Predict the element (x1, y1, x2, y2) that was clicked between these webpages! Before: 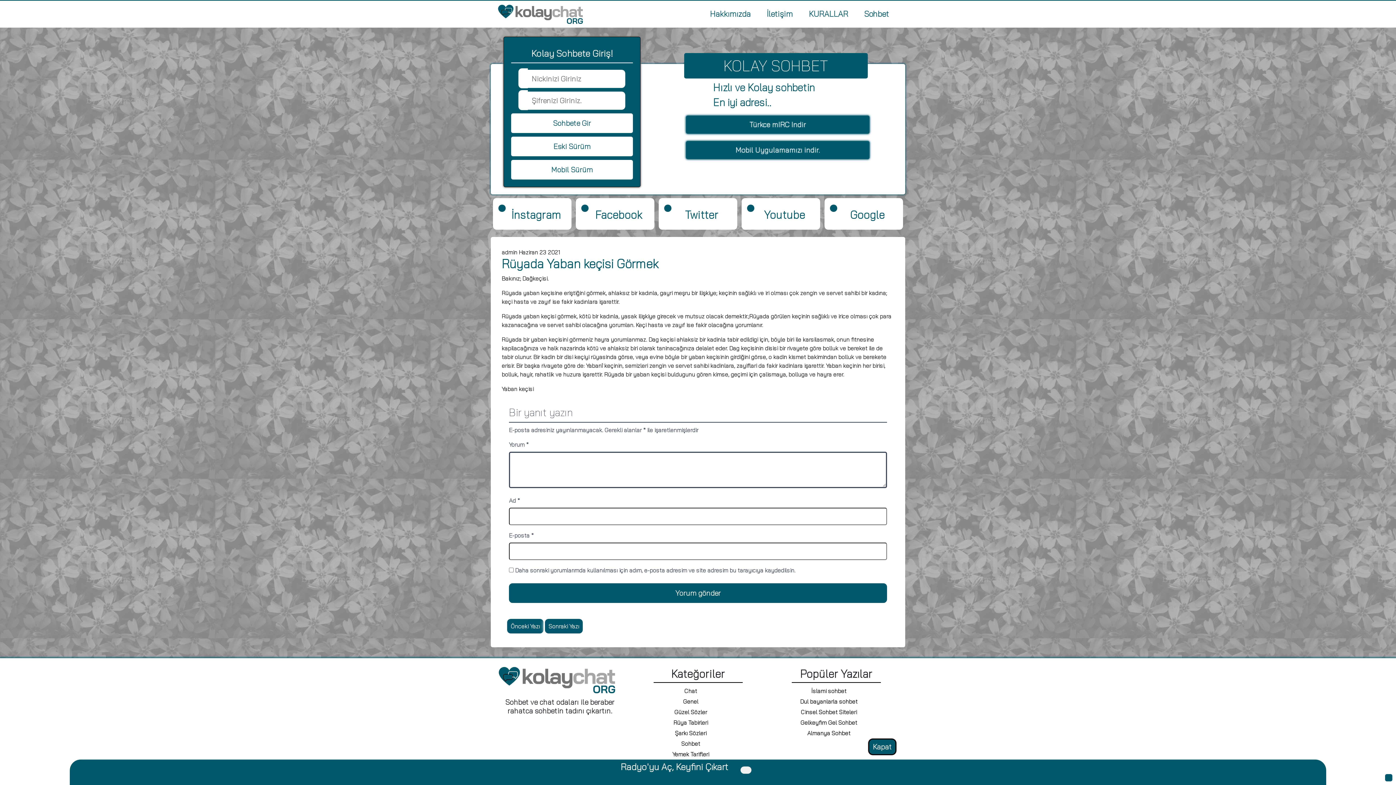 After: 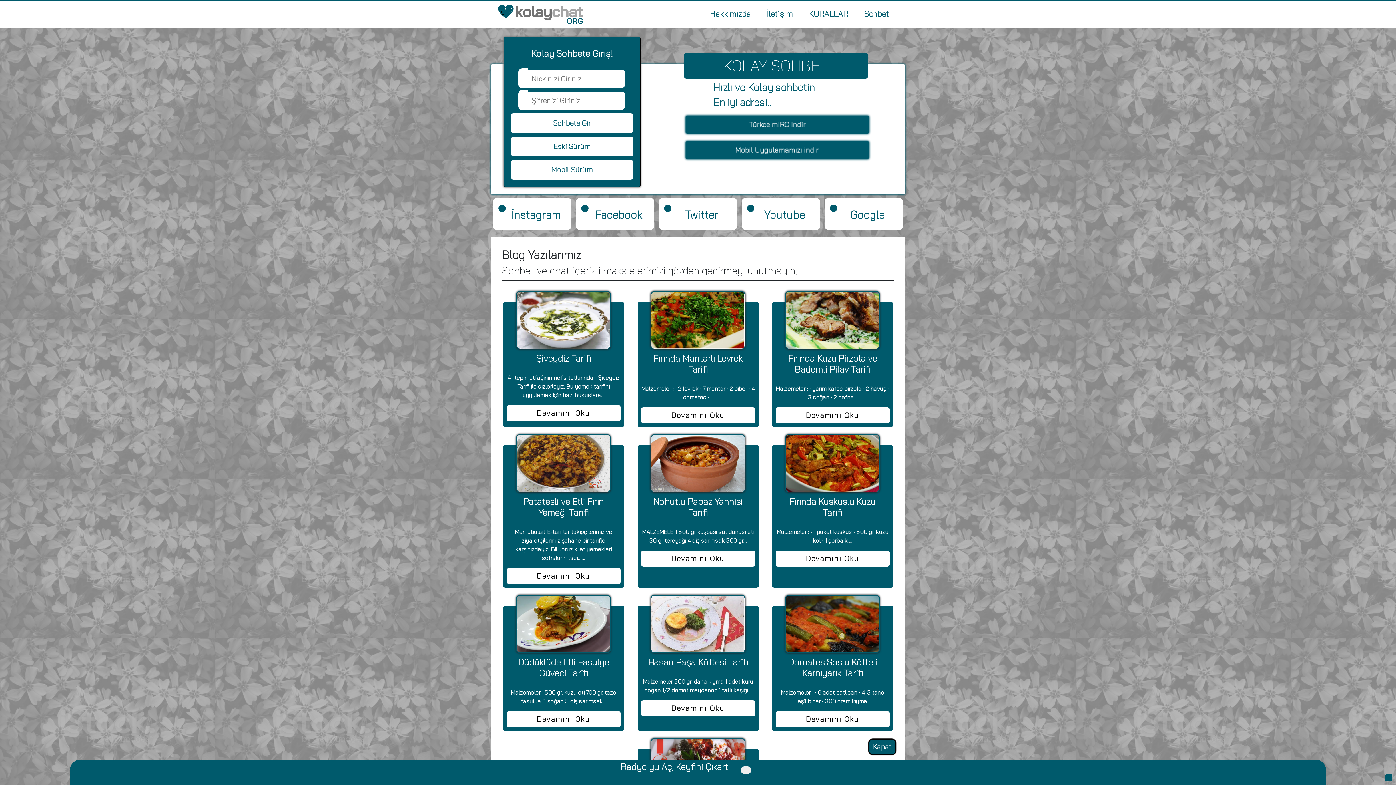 Action: label: Yemek Tarifleri bbox: (668, 747, 712, 761)